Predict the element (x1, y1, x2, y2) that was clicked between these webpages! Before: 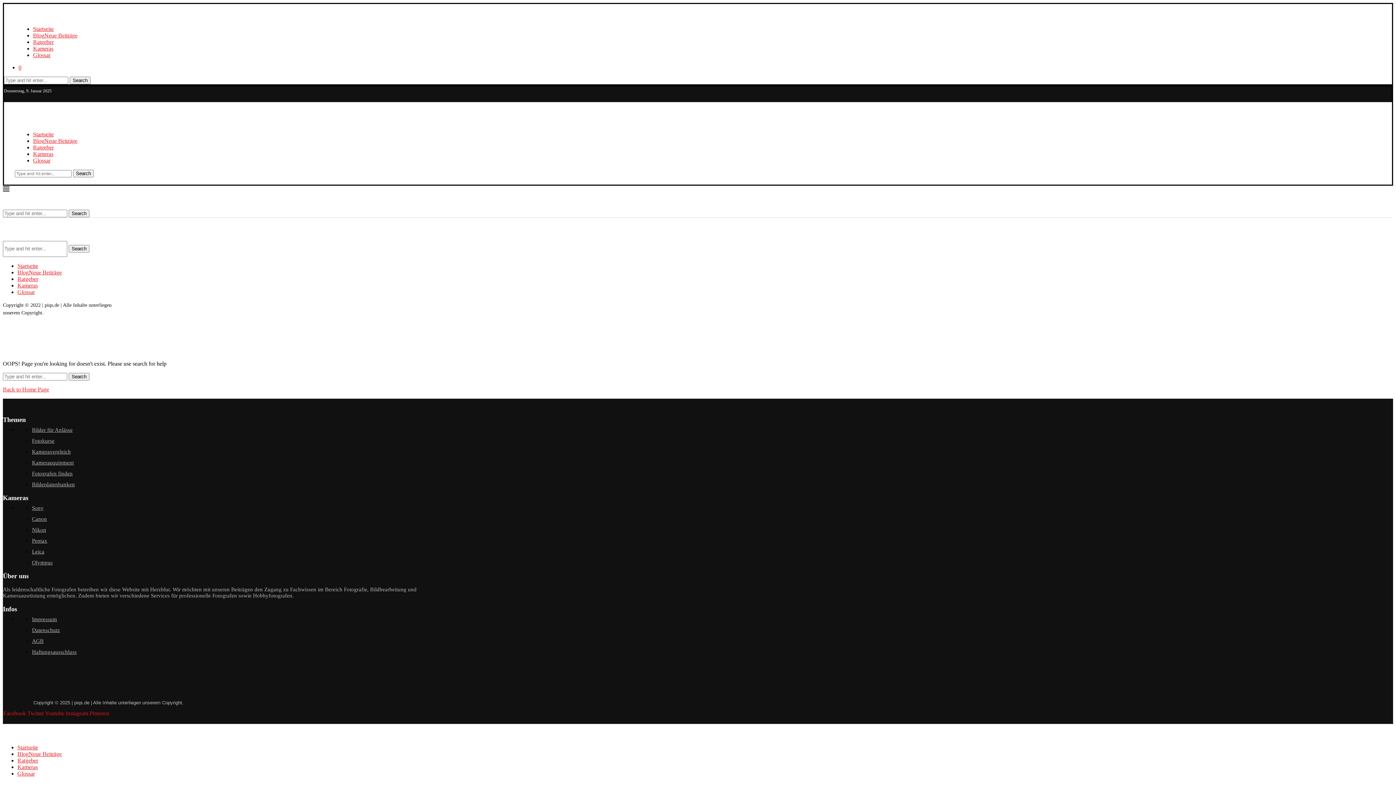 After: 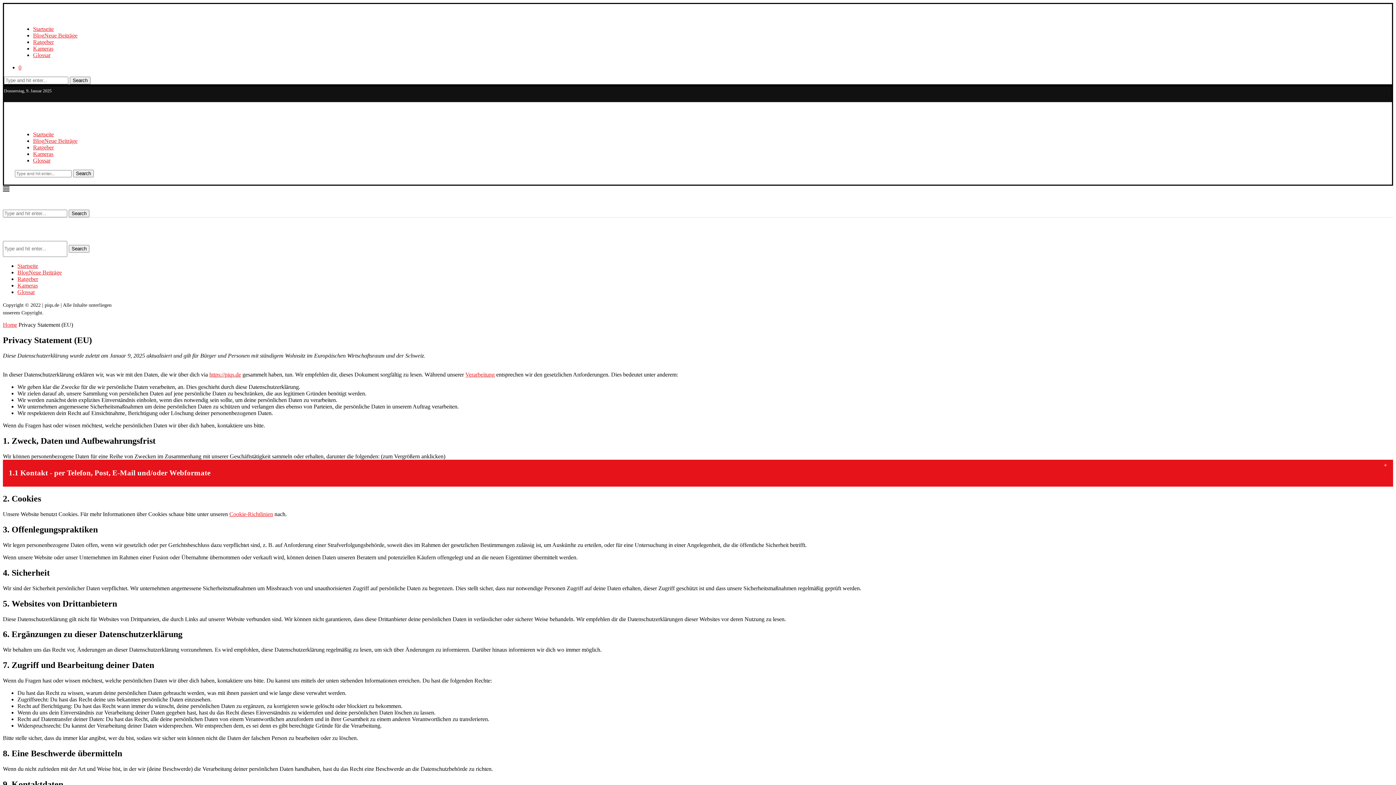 Action: bbox: (32, 627, 60, 633) label: Datenschutz